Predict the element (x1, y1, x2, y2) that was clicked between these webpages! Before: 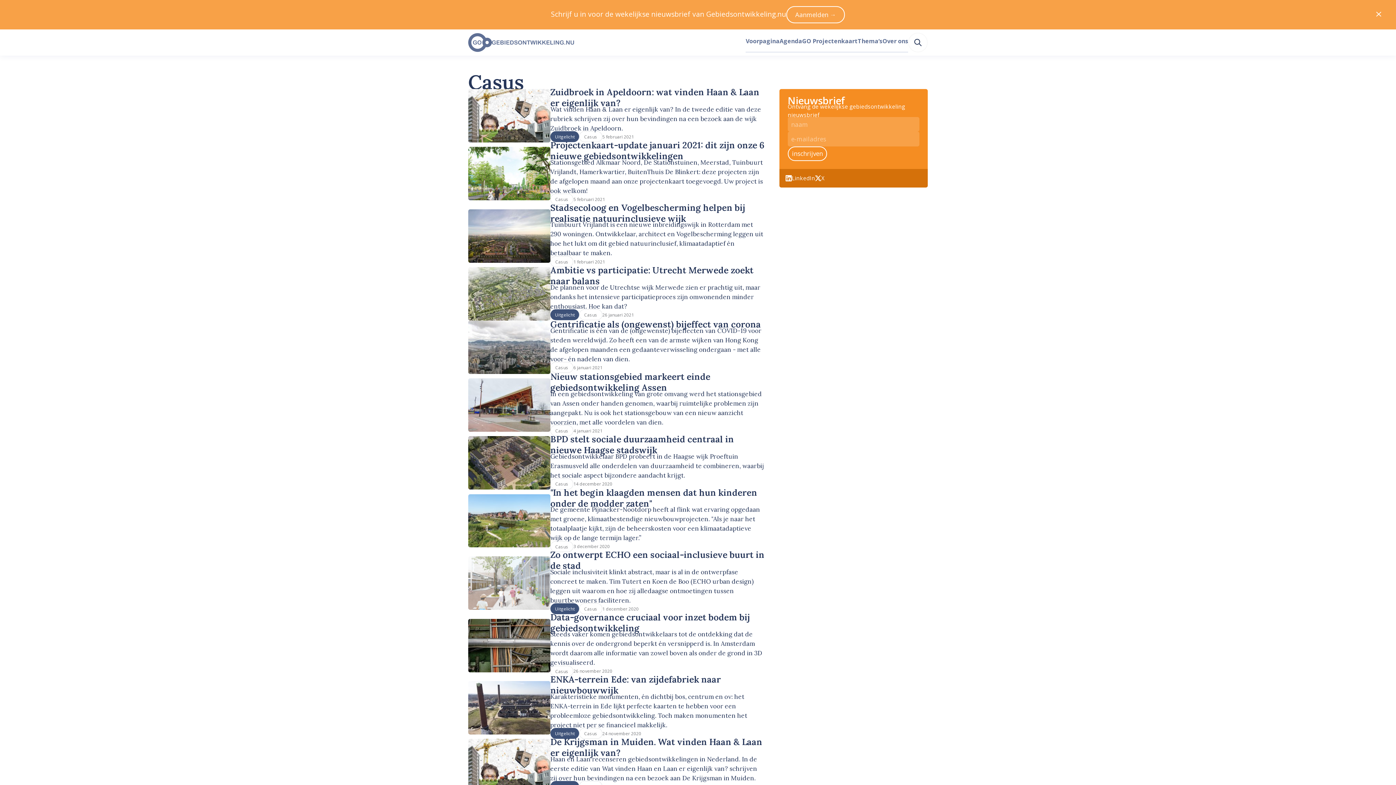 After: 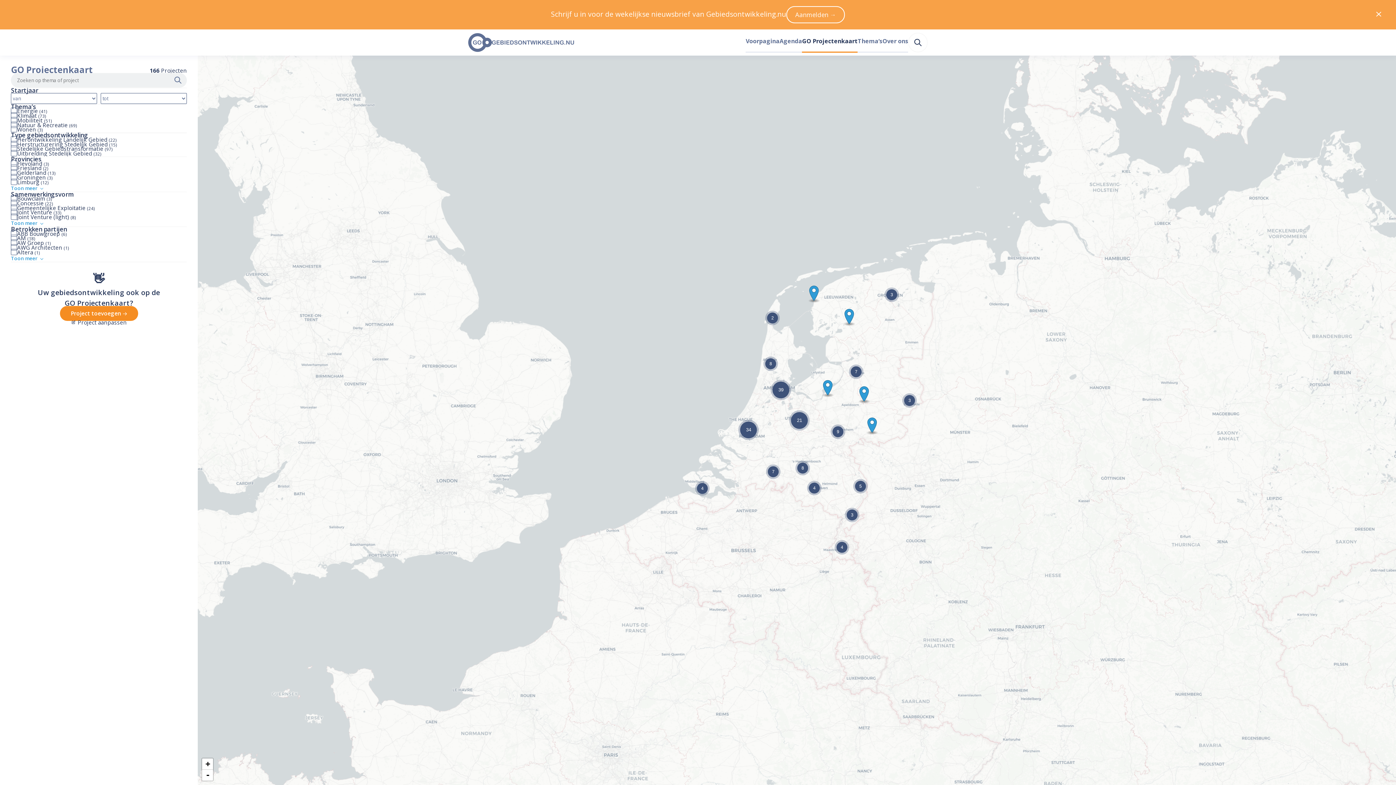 Action: label: GO Projectenkaart bbox: (802, 29, 857, 55)